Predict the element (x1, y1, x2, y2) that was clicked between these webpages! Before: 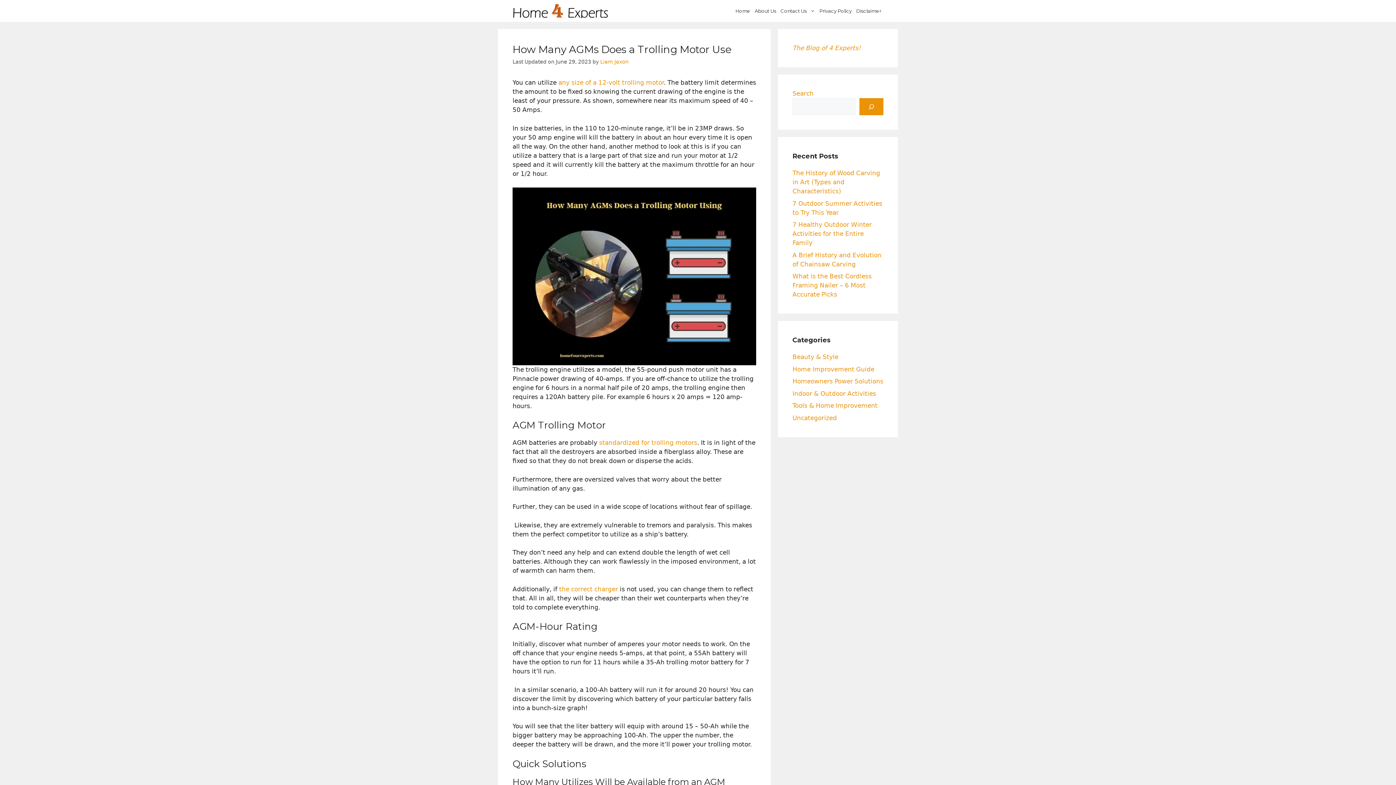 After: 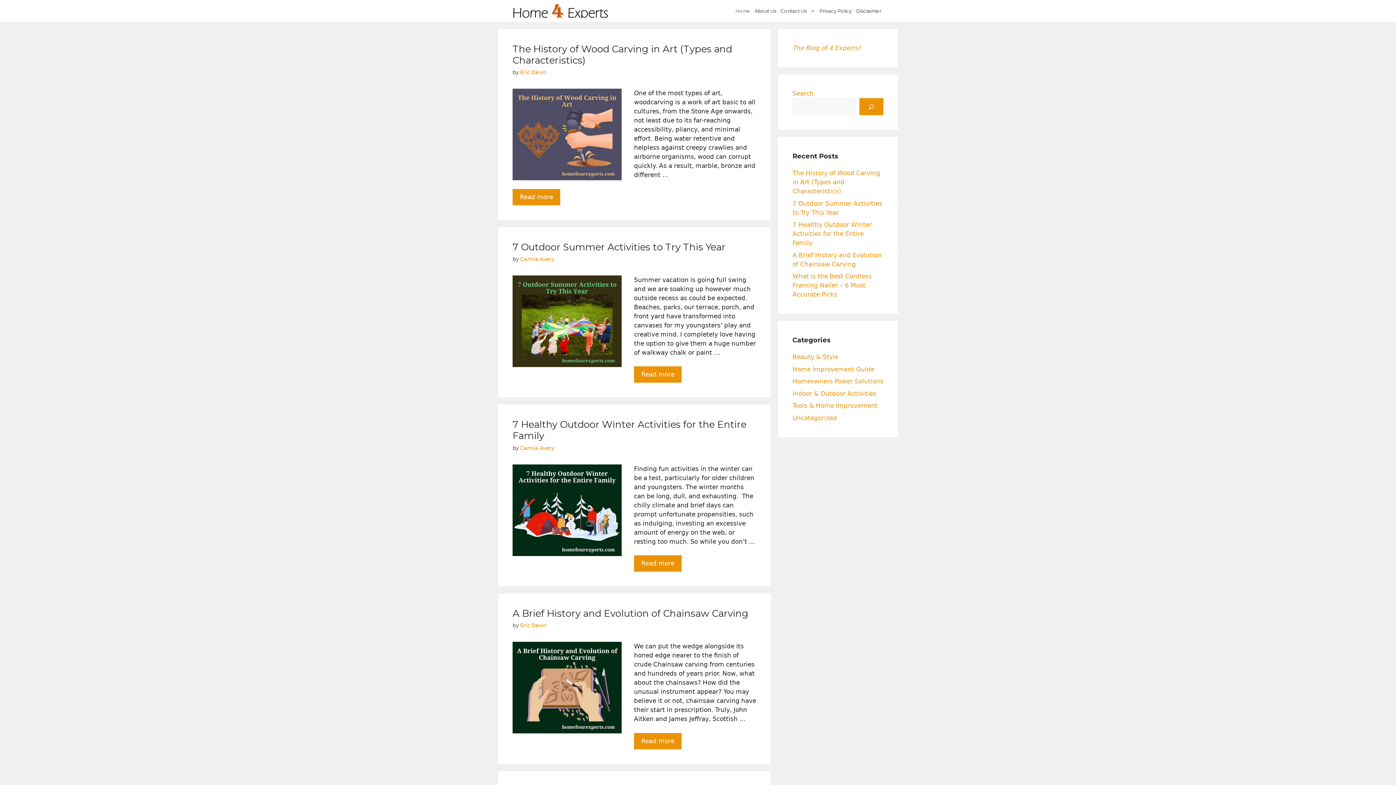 Action: bbox: (600, 58, 628, 64) label: Liam Jaxon